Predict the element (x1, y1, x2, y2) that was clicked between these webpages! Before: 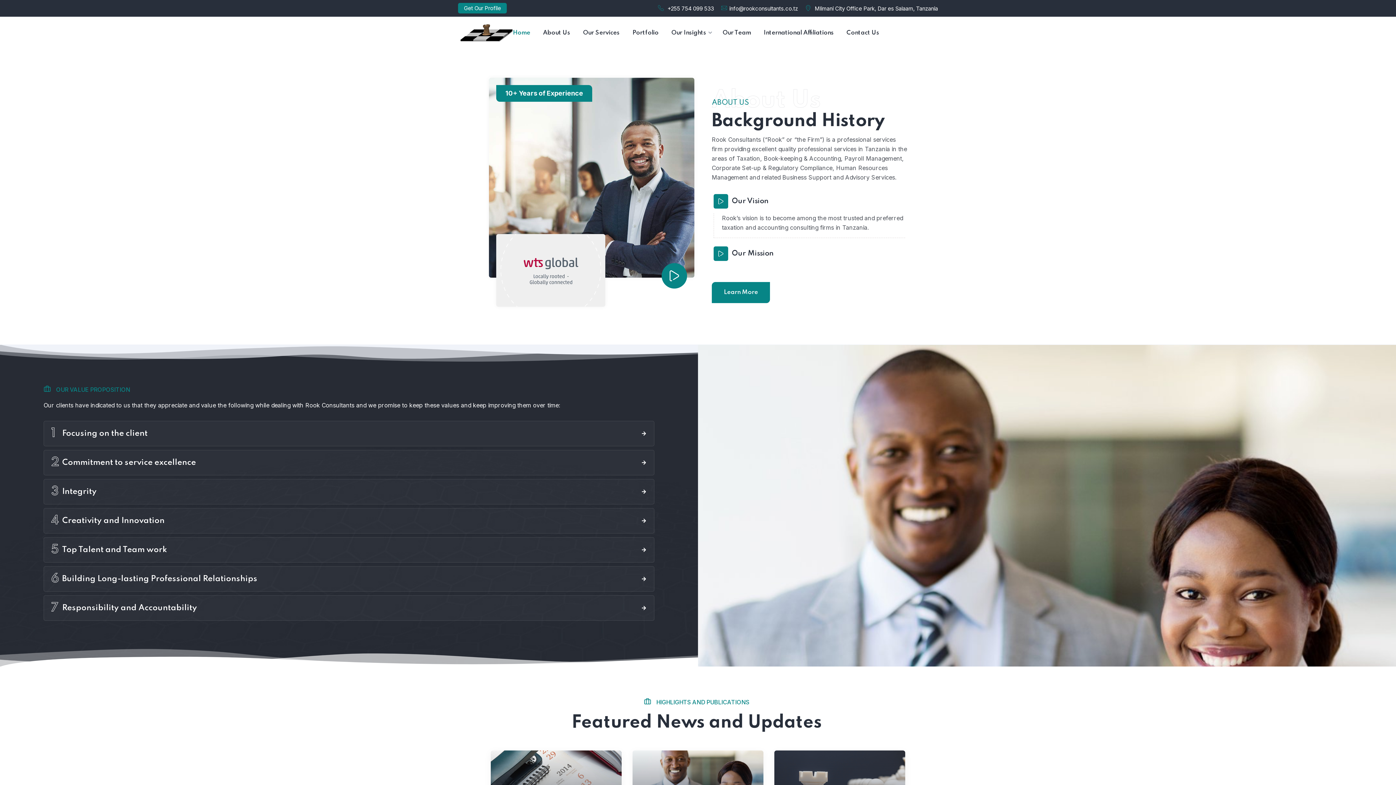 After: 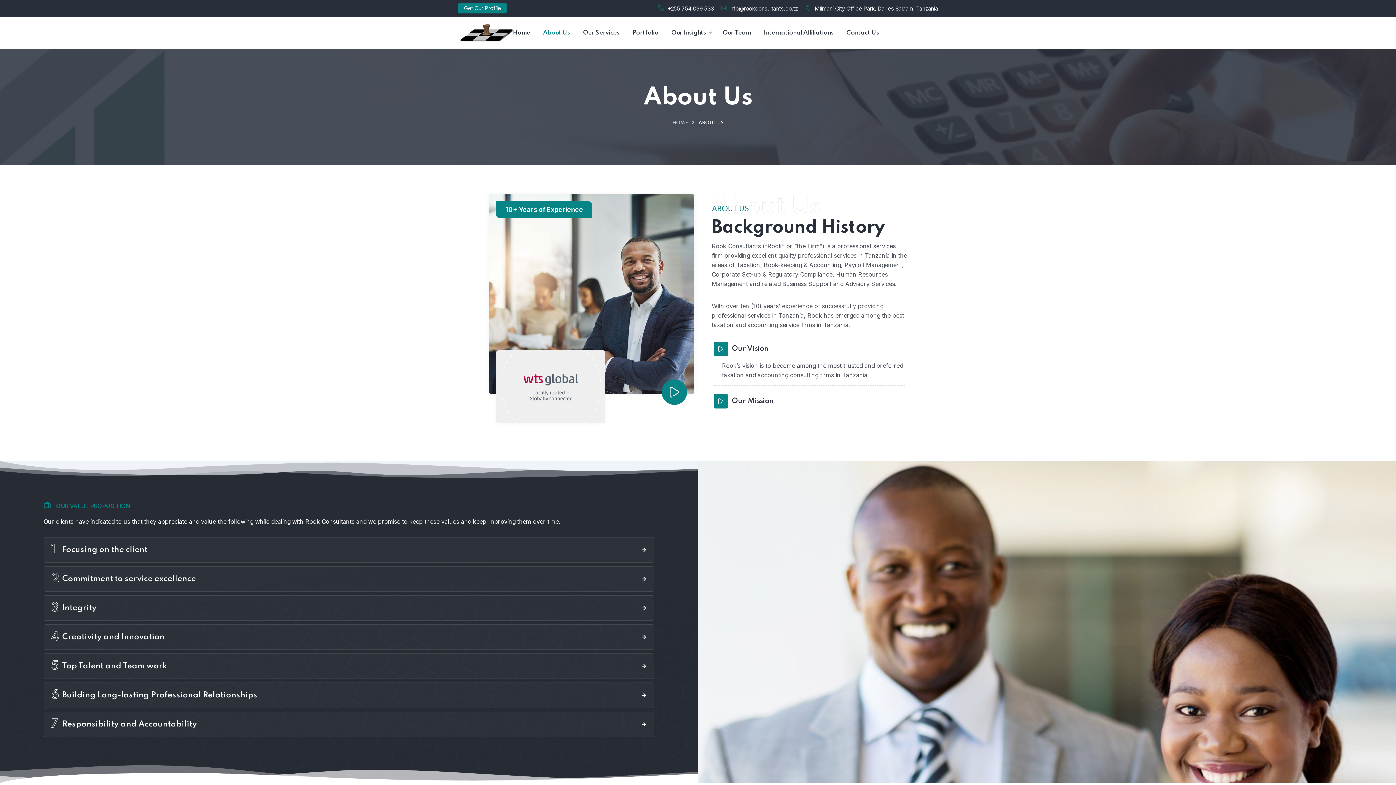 Action: bbox: (712, 282, 770, 303) label: Learn More